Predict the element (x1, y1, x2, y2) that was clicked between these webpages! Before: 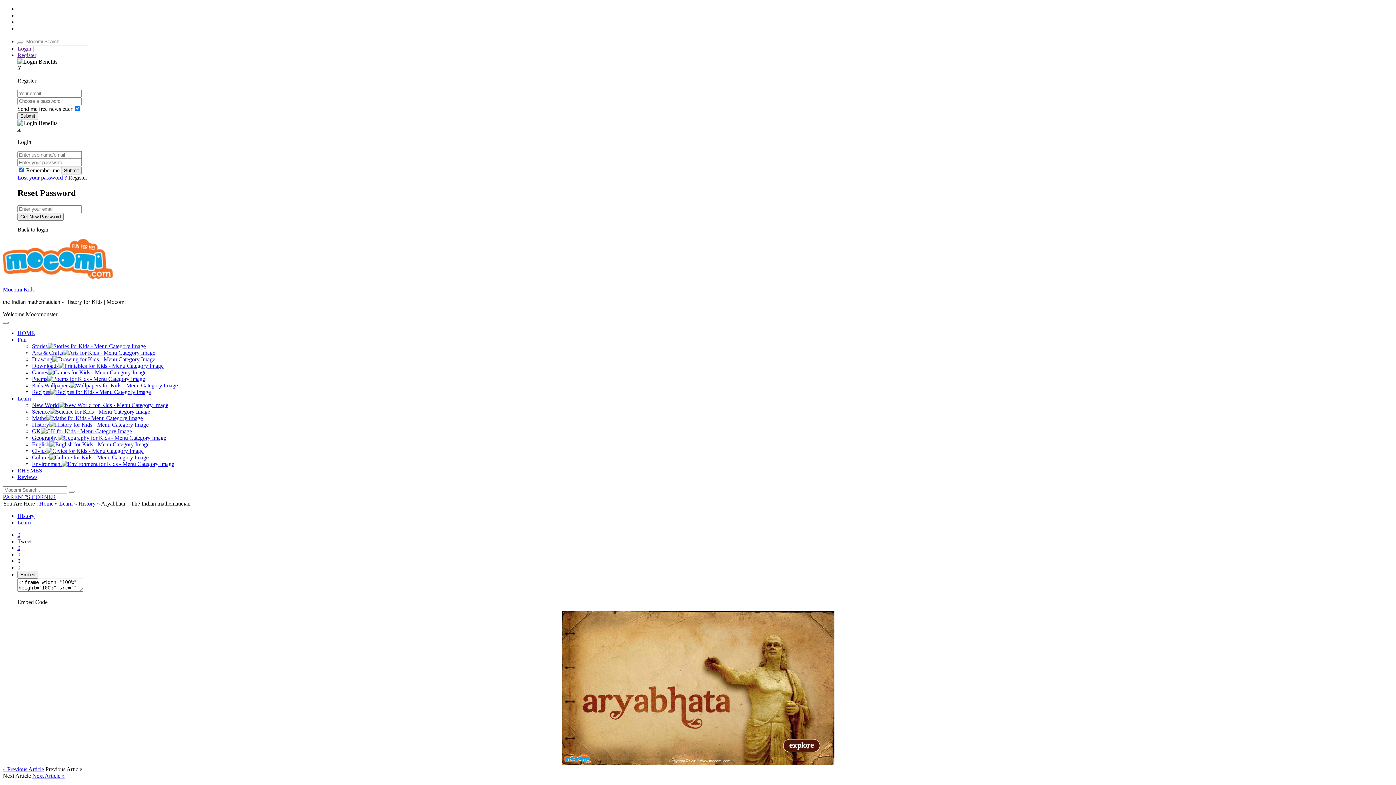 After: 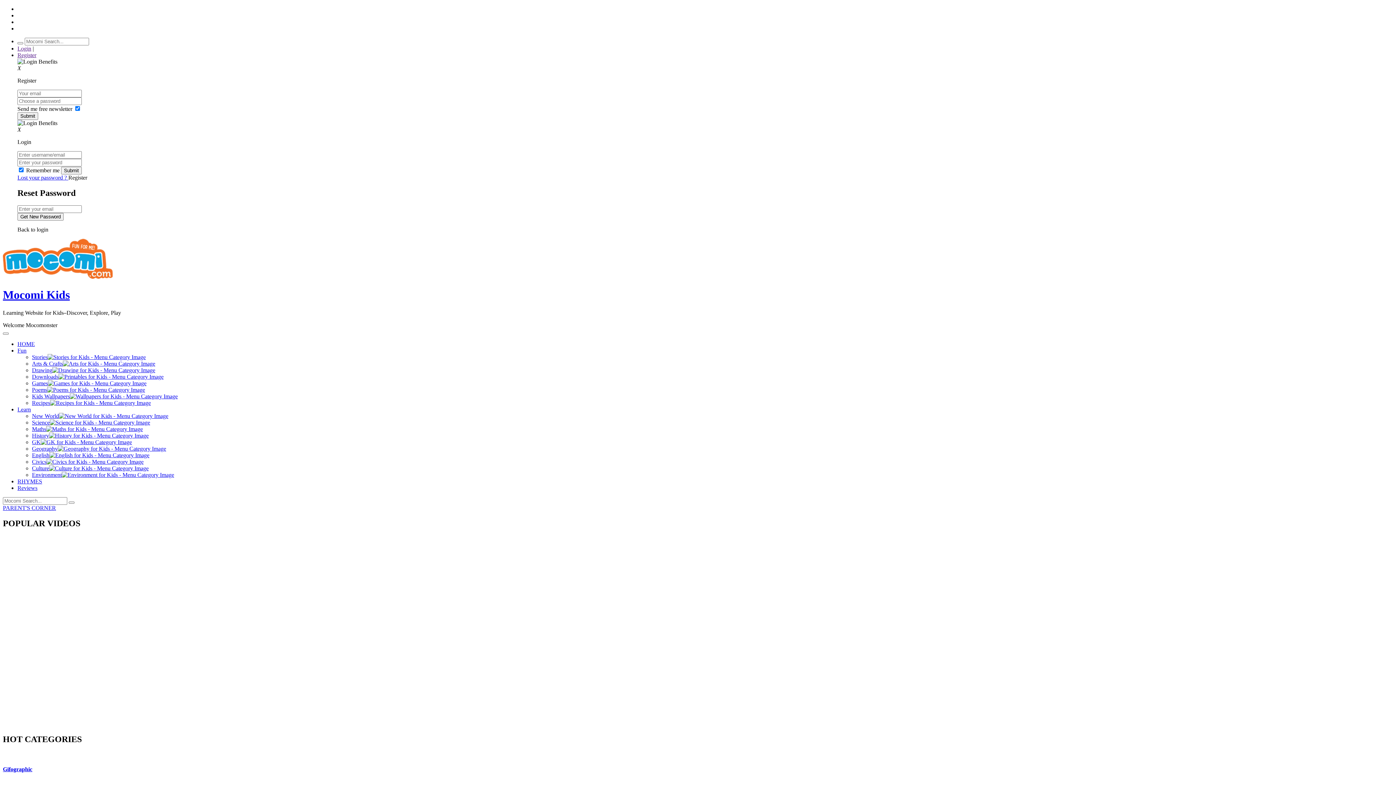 Action: label: Mocomi Kids bbox: (2, 286, 34, 292)